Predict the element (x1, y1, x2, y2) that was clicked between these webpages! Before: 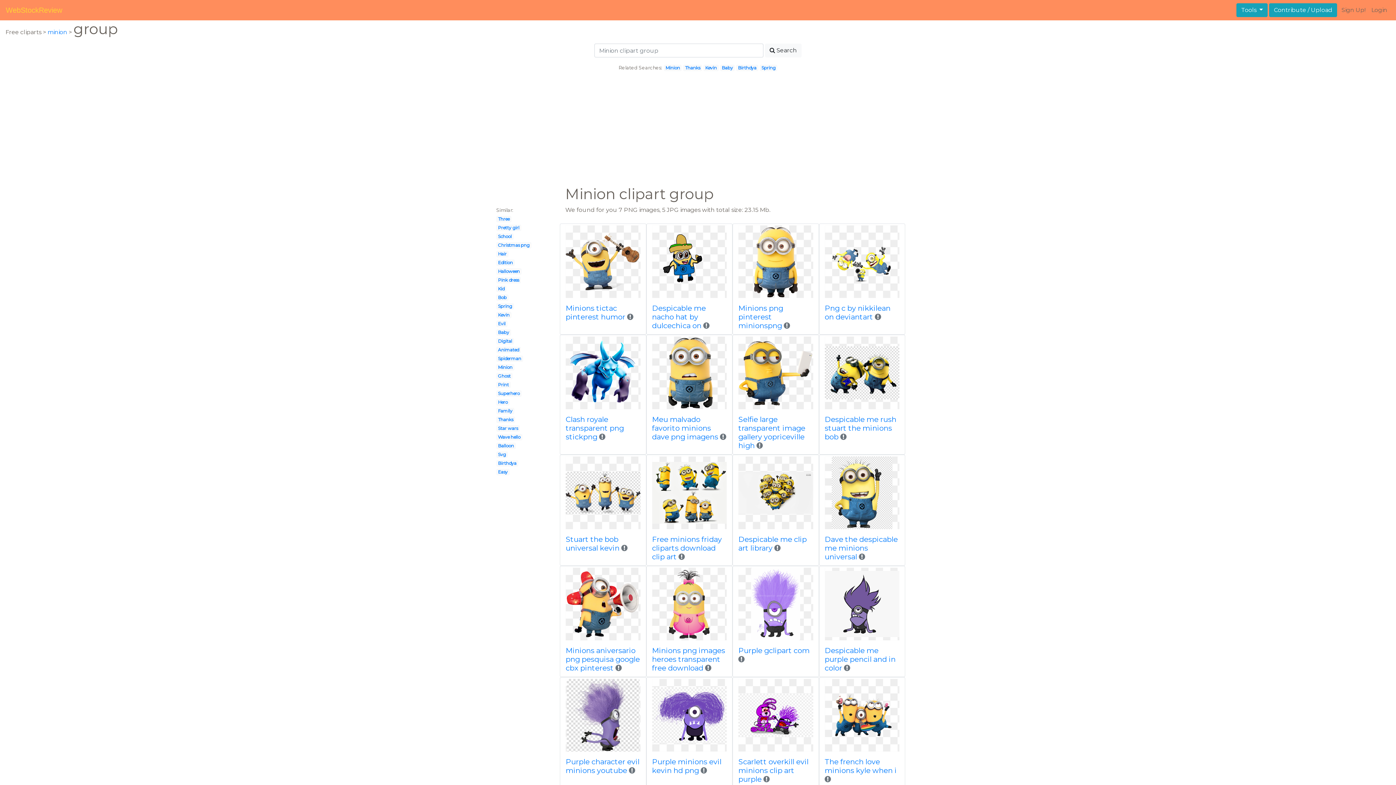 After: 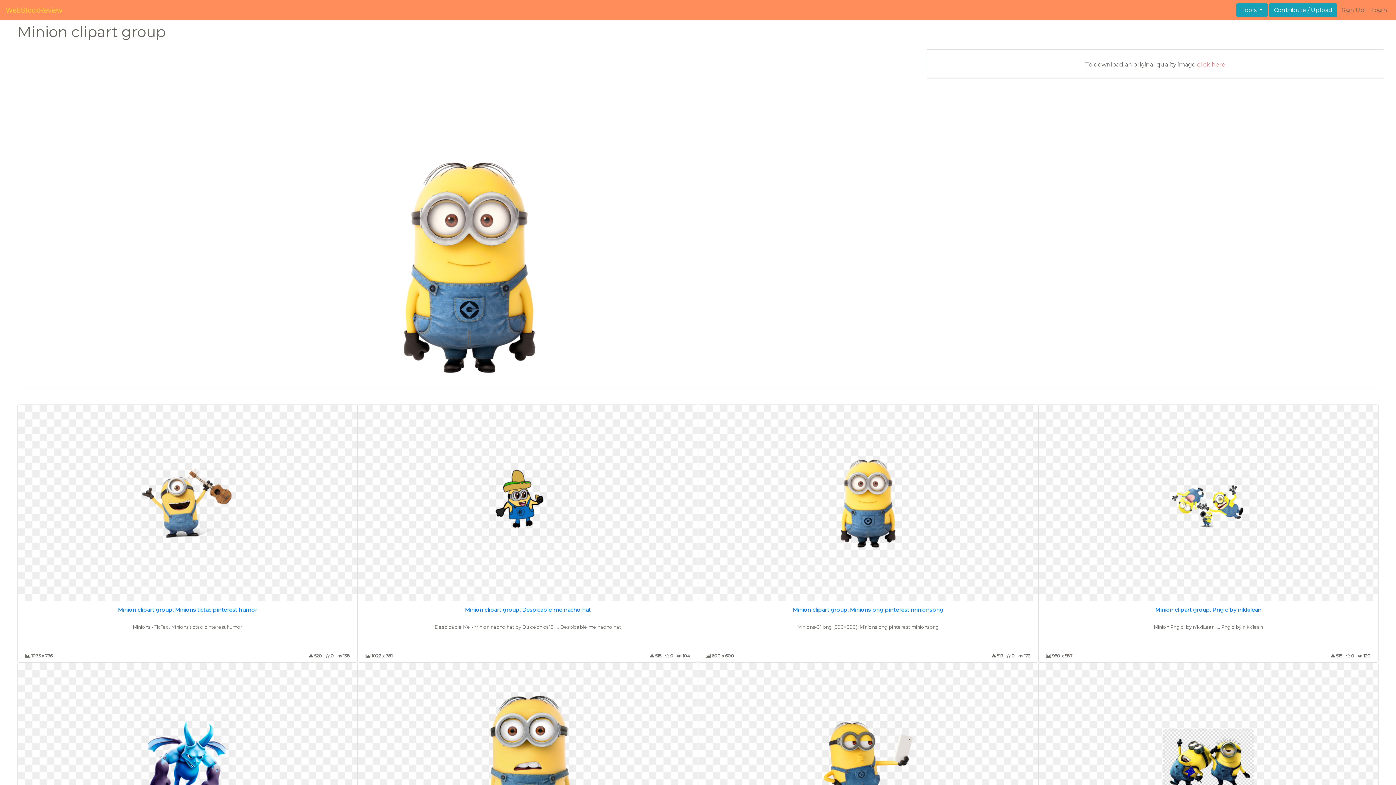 Action: bbox: (738, 225, 813, 298)